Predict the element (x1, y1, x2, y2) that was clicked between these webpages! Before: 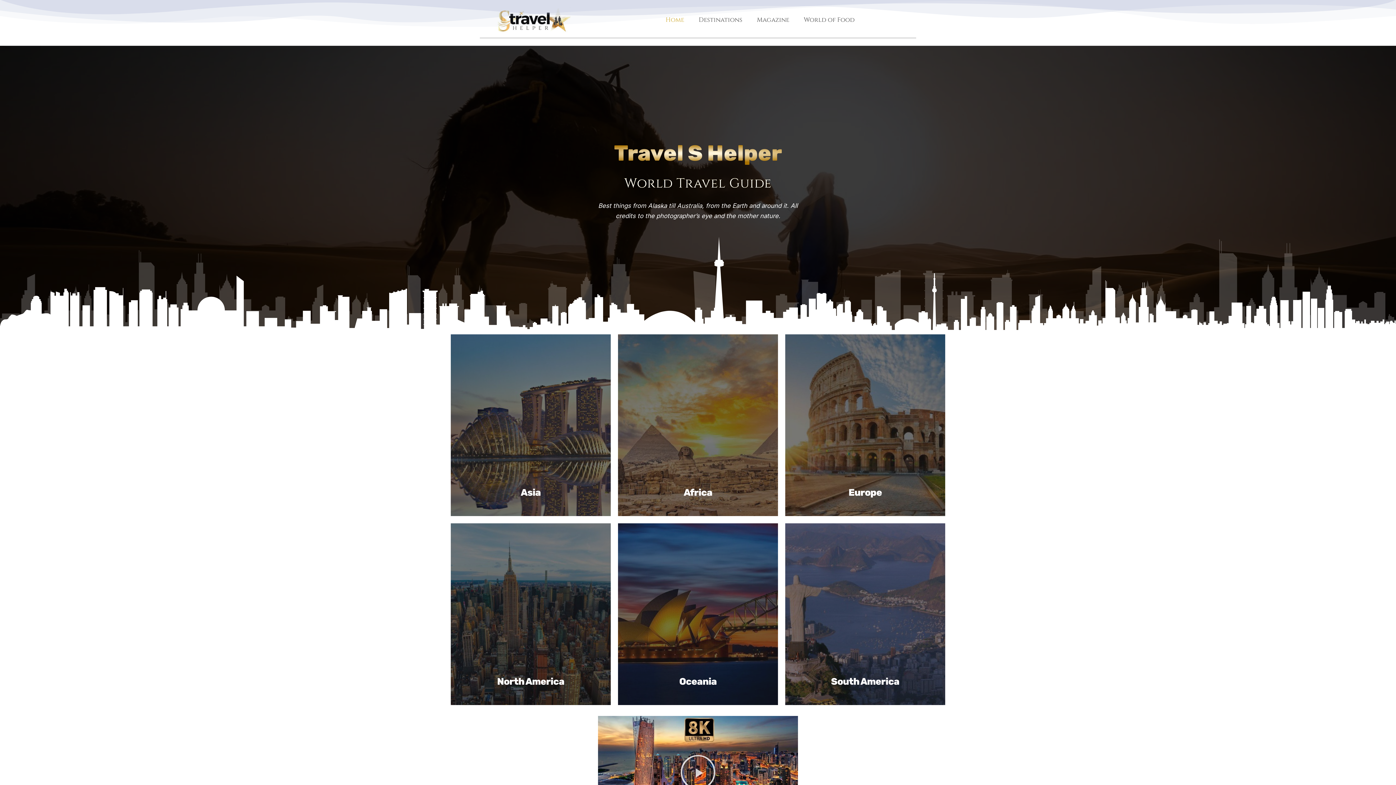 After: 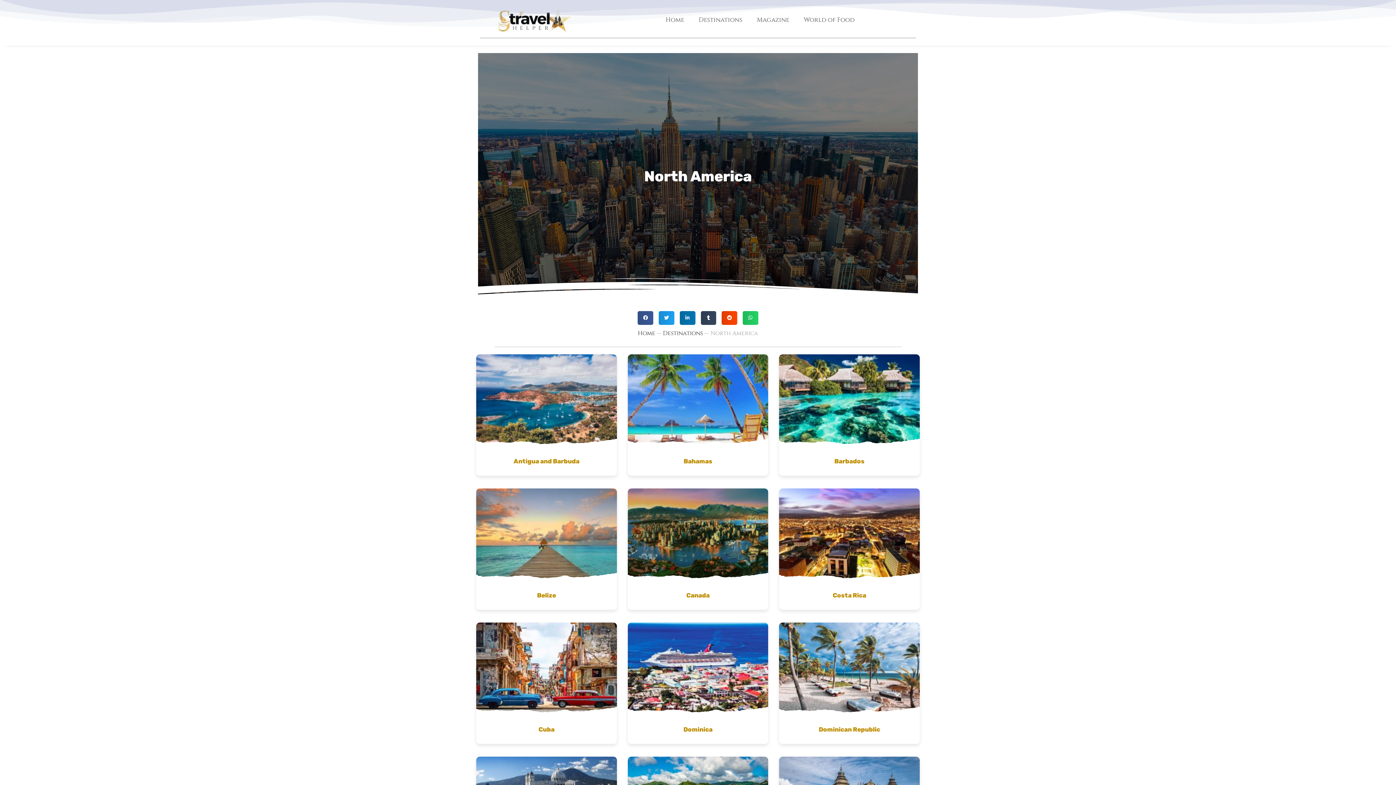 Action: label: North America bbox: (450, 523, 610, 705)